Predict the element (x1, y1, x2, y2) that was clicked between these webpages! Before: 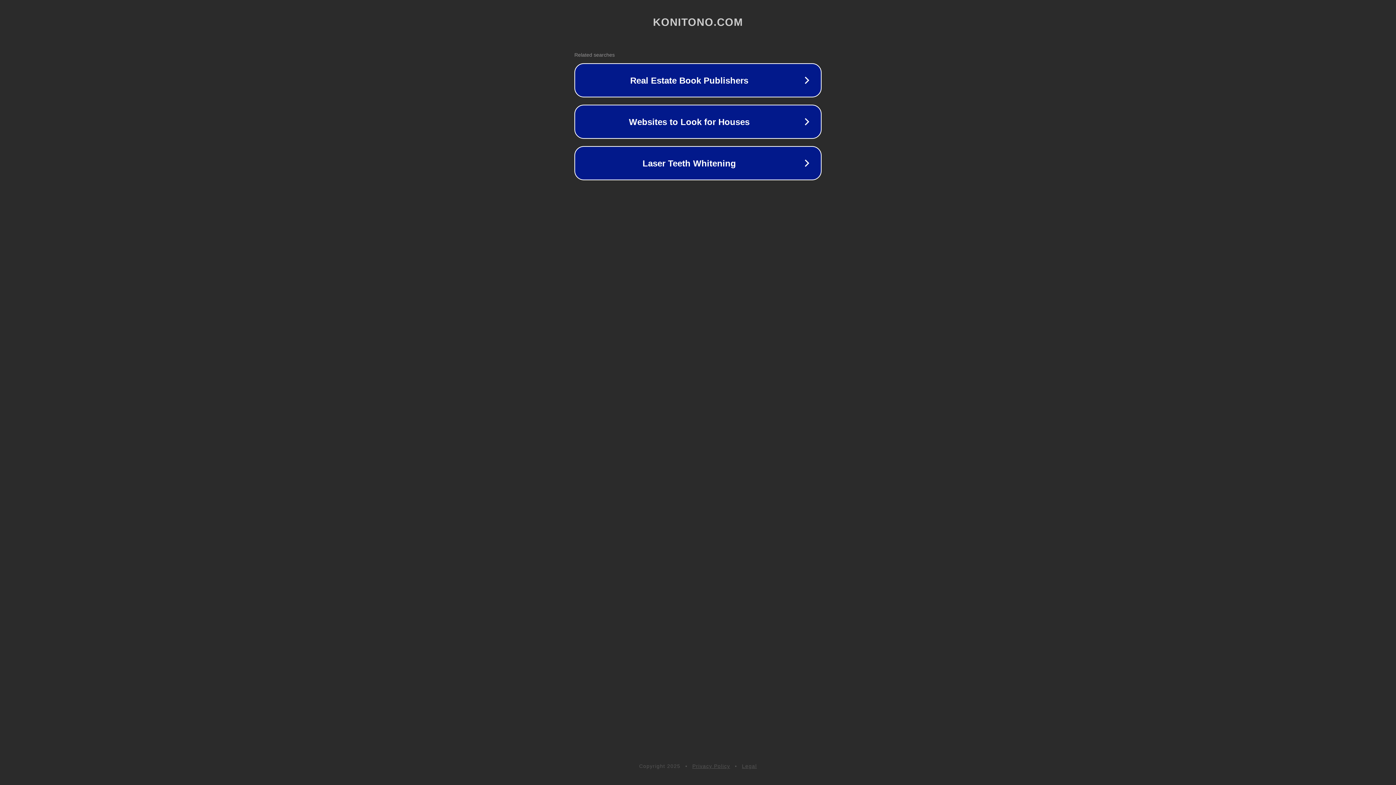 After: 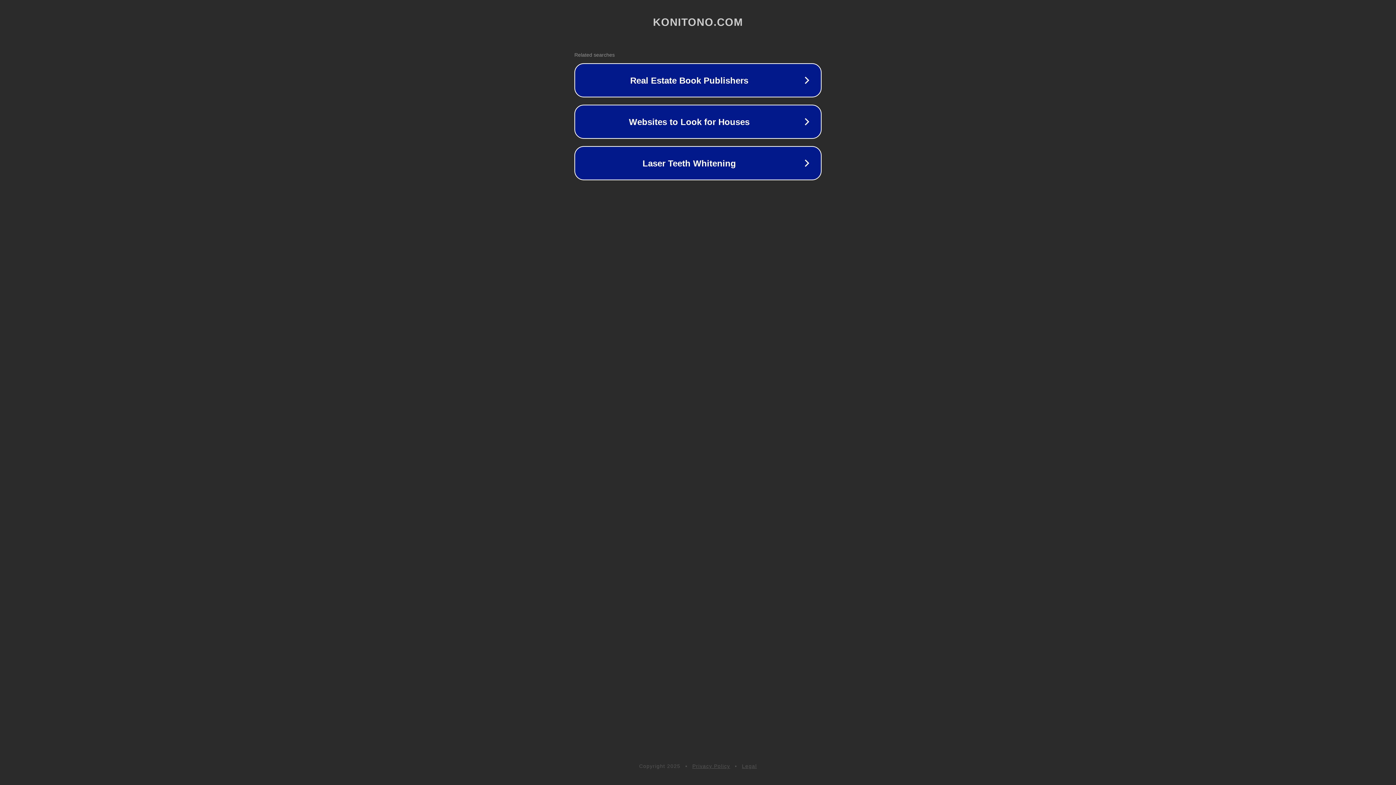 Action: bbox: (692, 763, 730, 769) label: Privacy Policy